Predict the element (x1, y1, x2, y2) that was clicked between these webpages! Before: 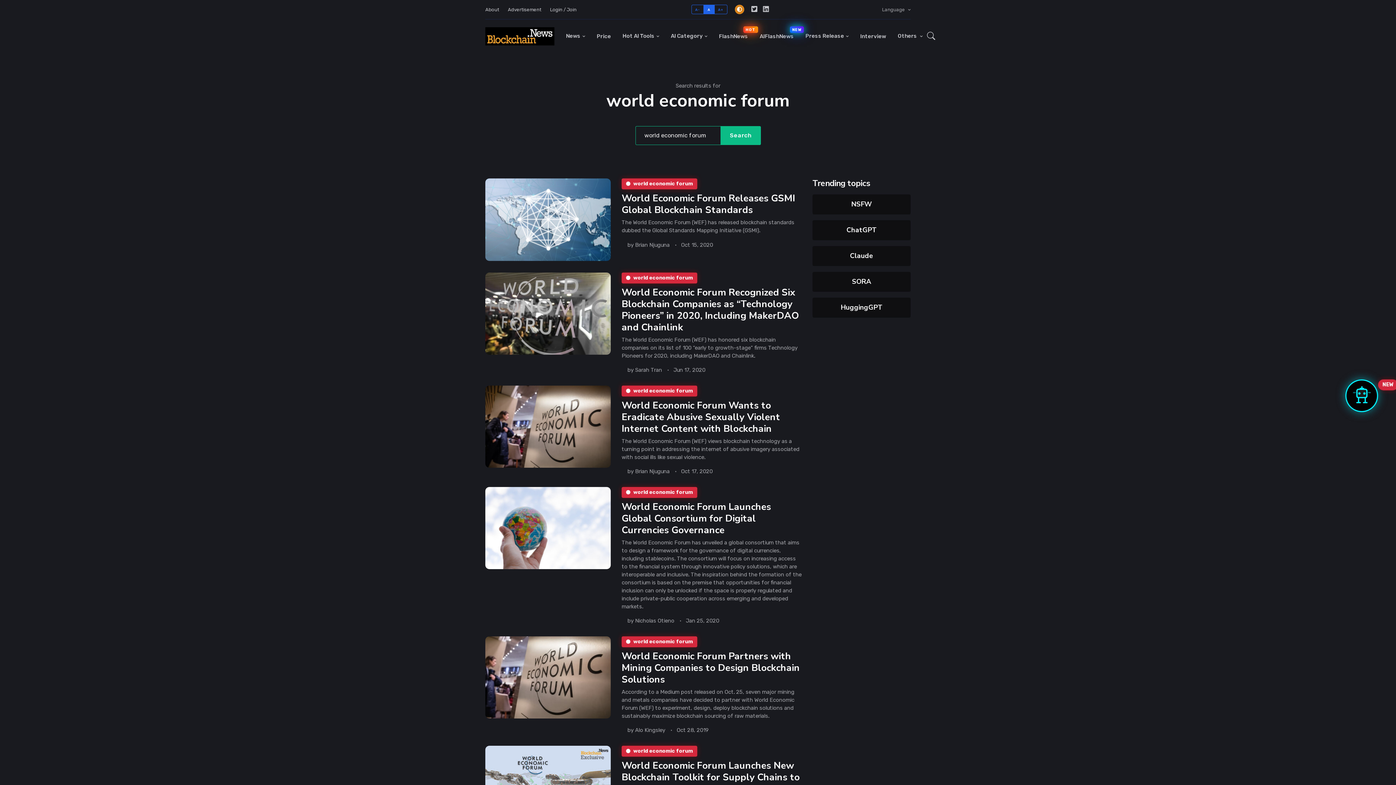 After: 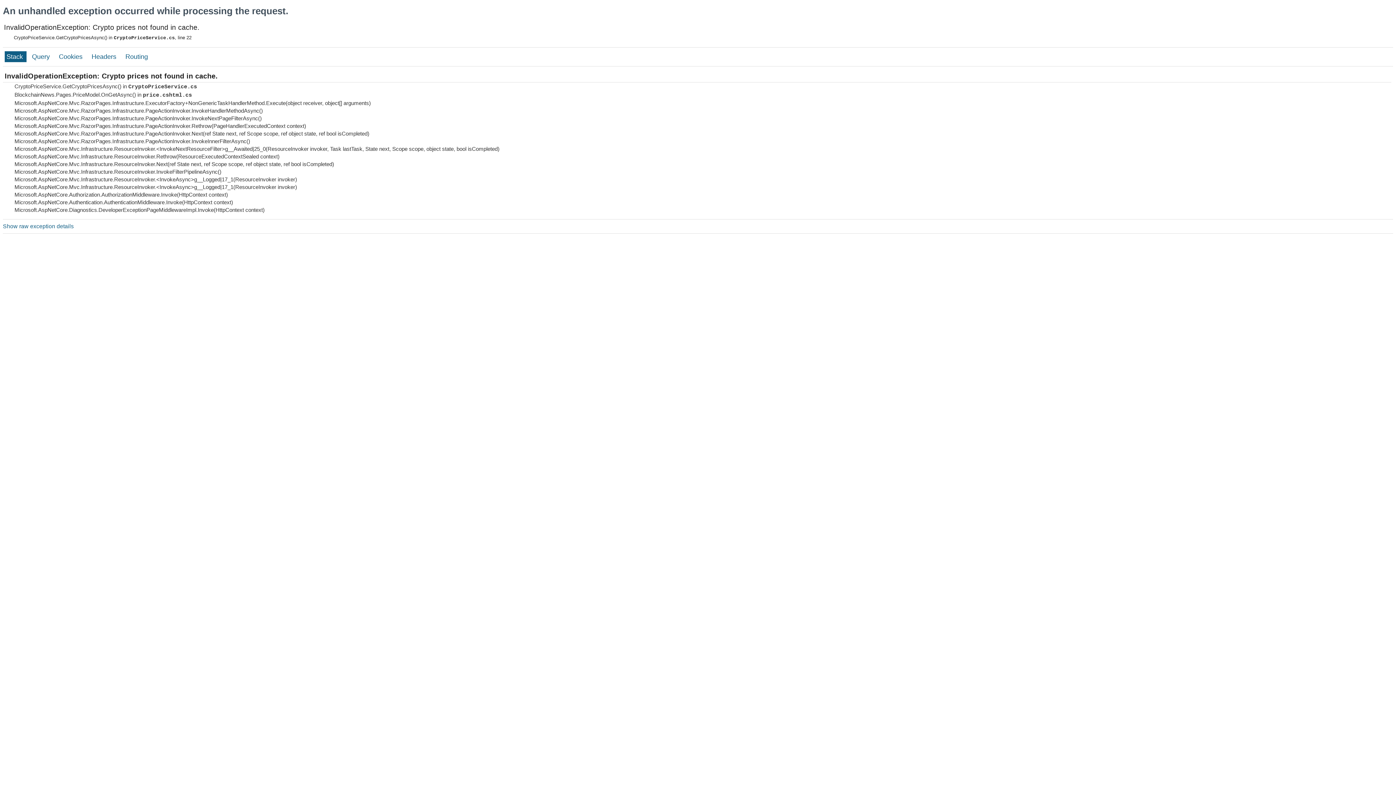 Action: bbox: (591, 19, 616, 52) label: Price